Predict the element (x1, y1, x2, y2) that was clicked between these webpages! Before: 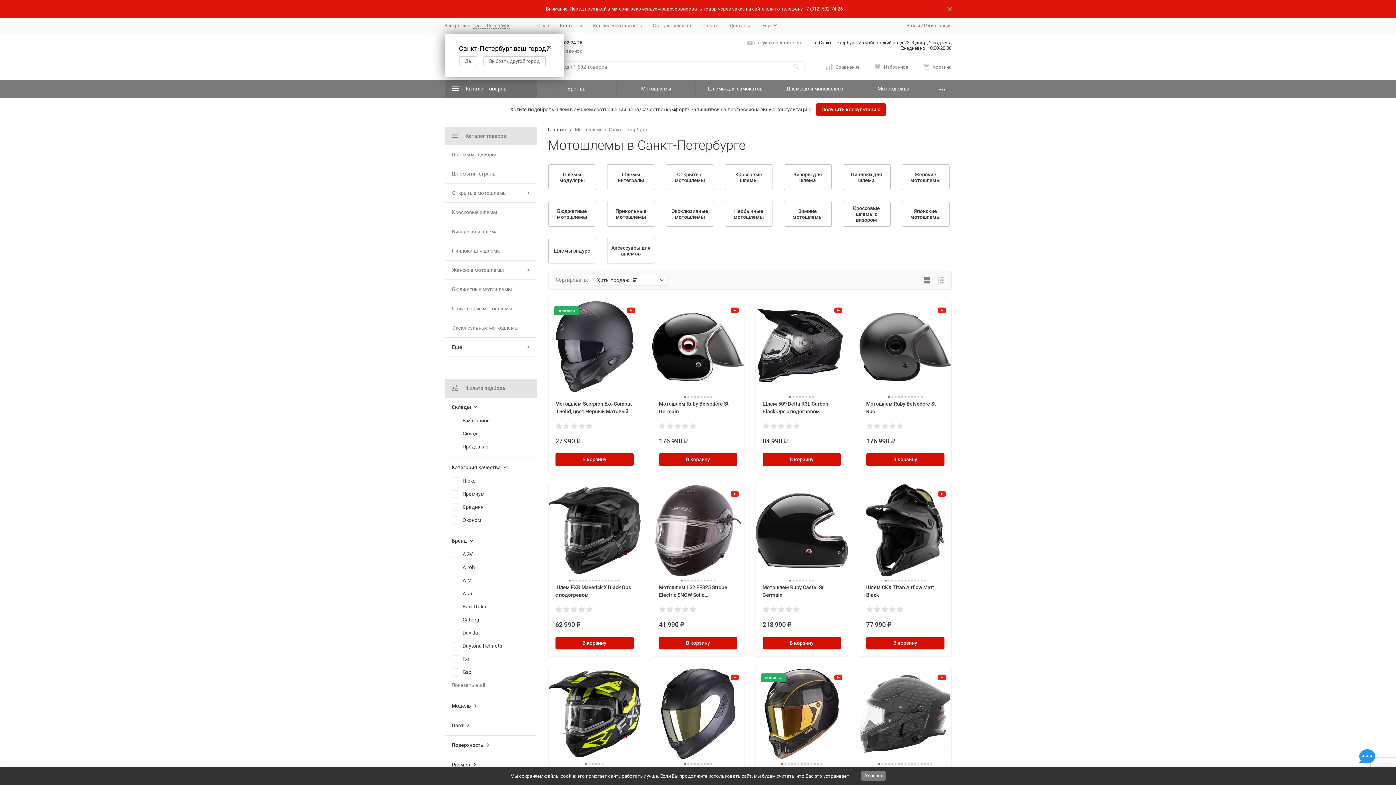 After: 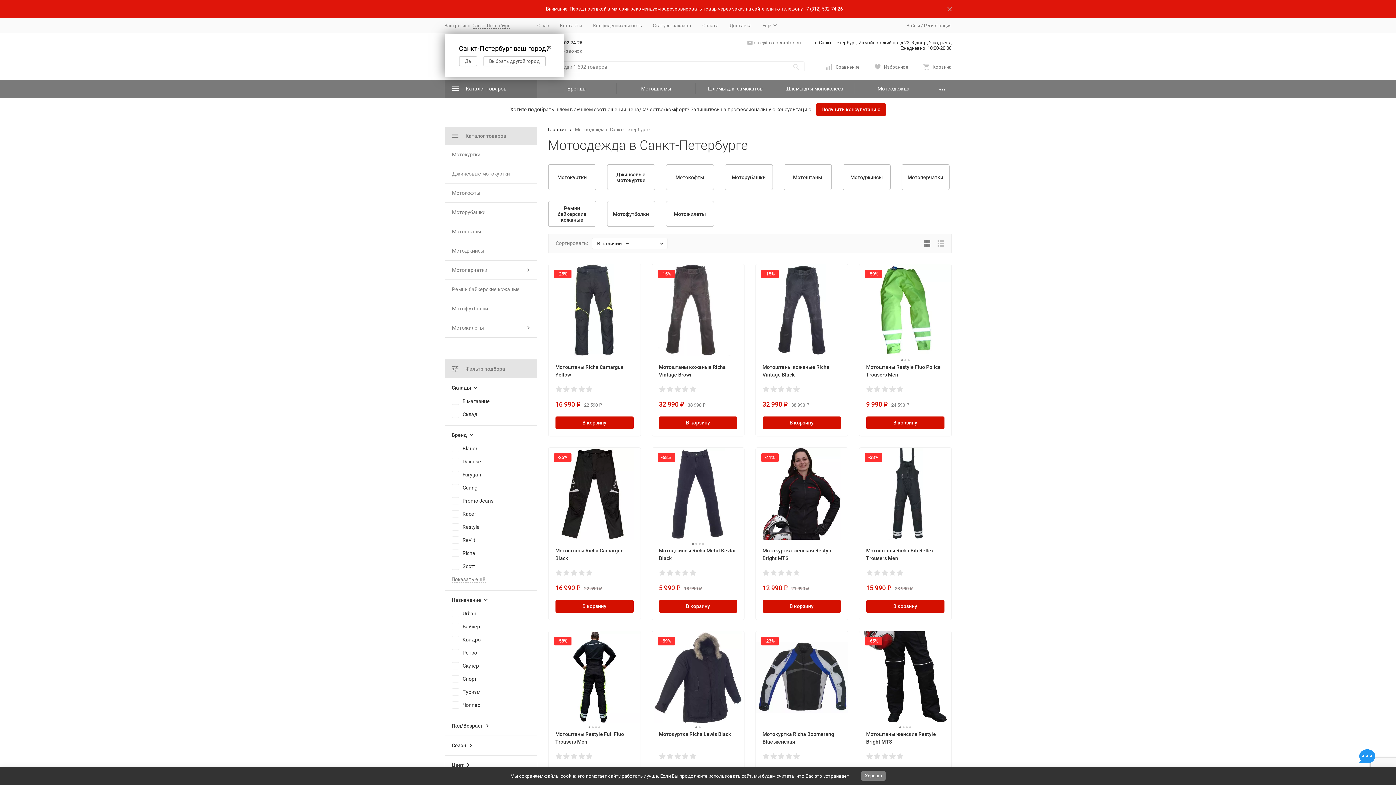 Action: label: Мотоодежда bbox: (854, 79, 933, 97)